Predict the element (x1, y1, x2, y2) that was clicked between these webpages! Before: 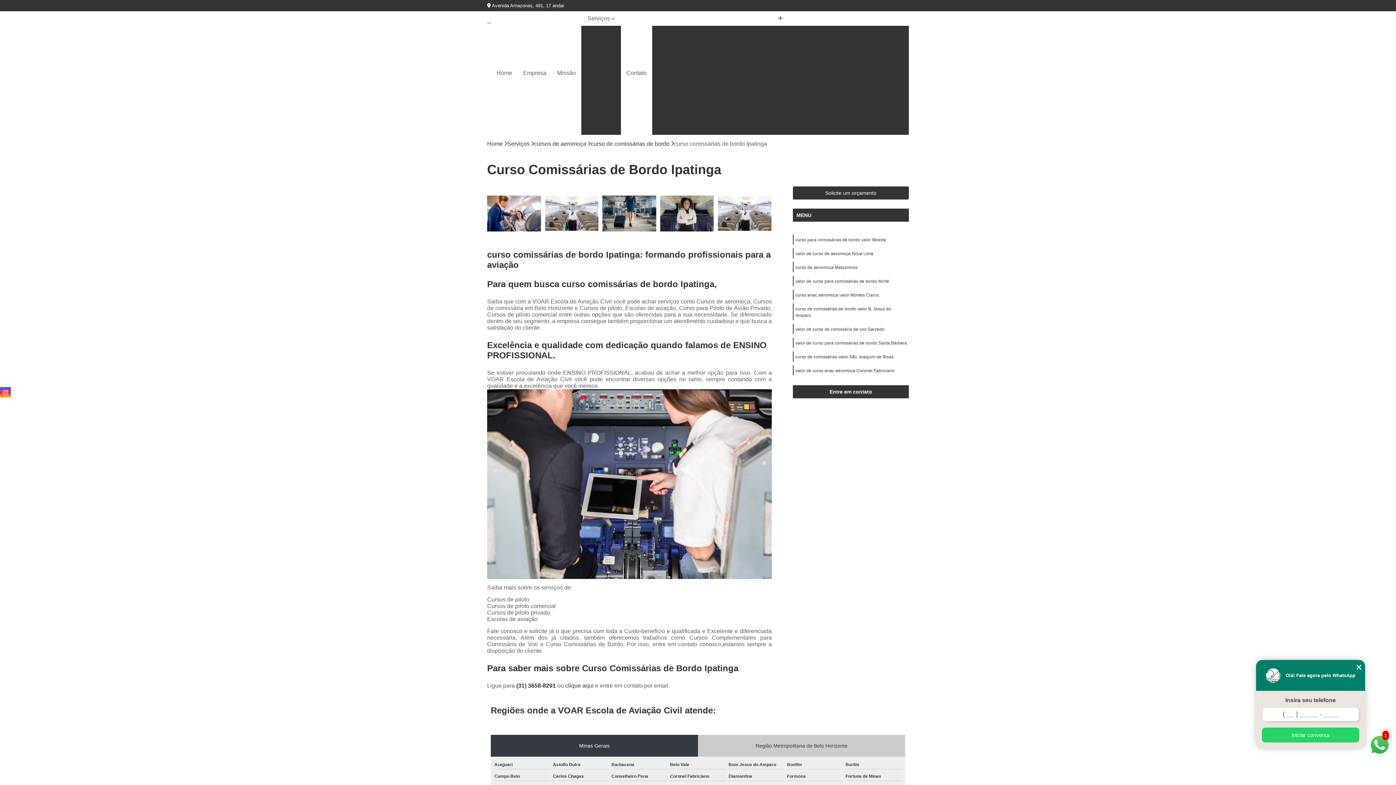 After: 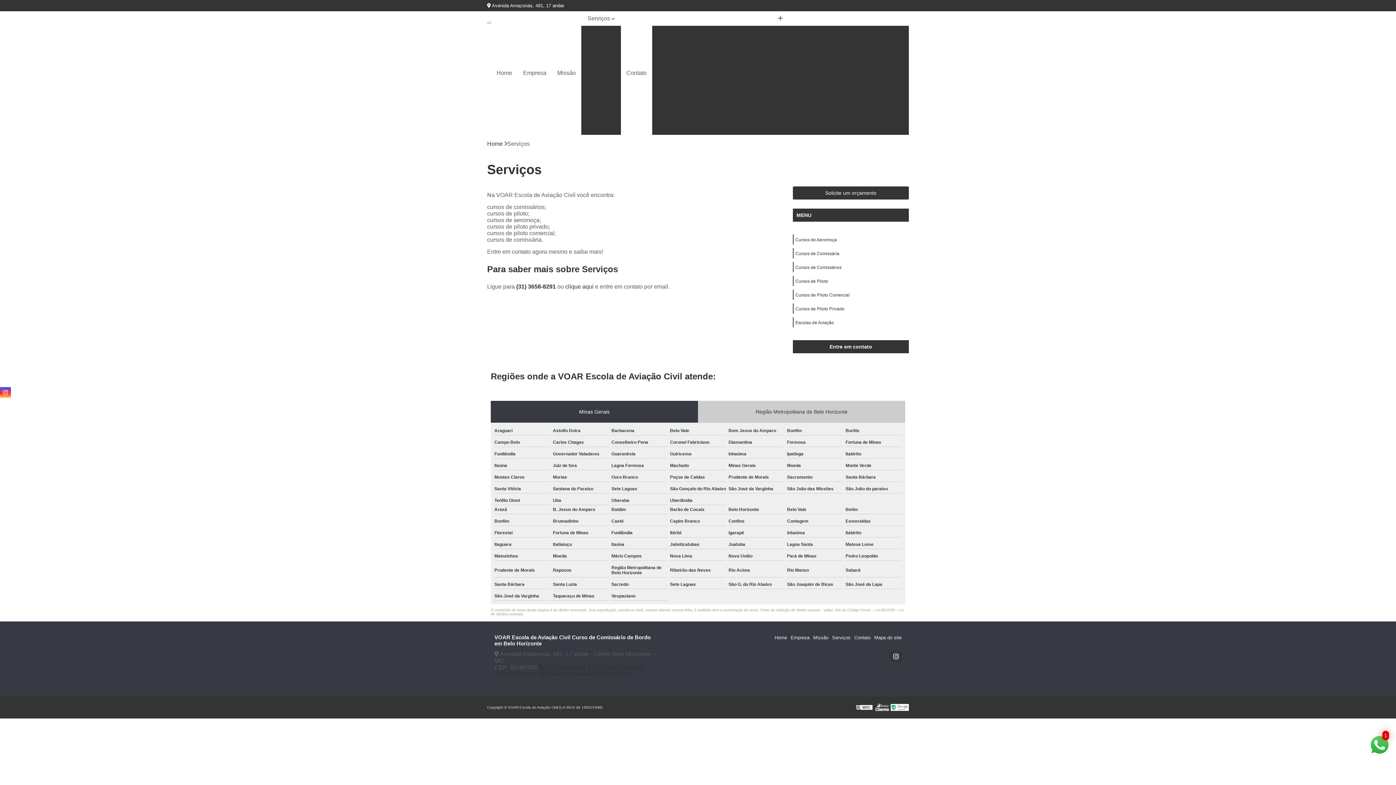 Action: bbox: (581, 11, 621, 25) label: Serviços